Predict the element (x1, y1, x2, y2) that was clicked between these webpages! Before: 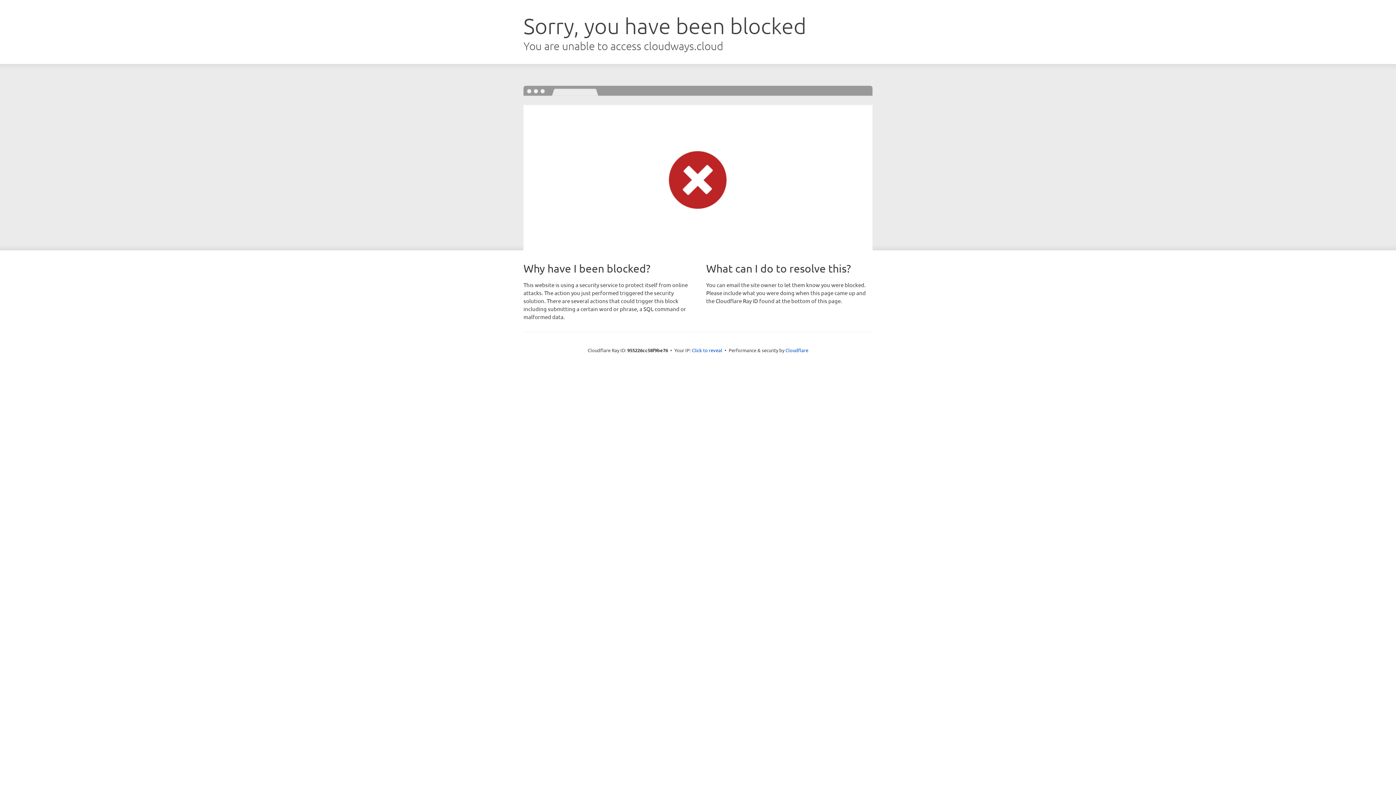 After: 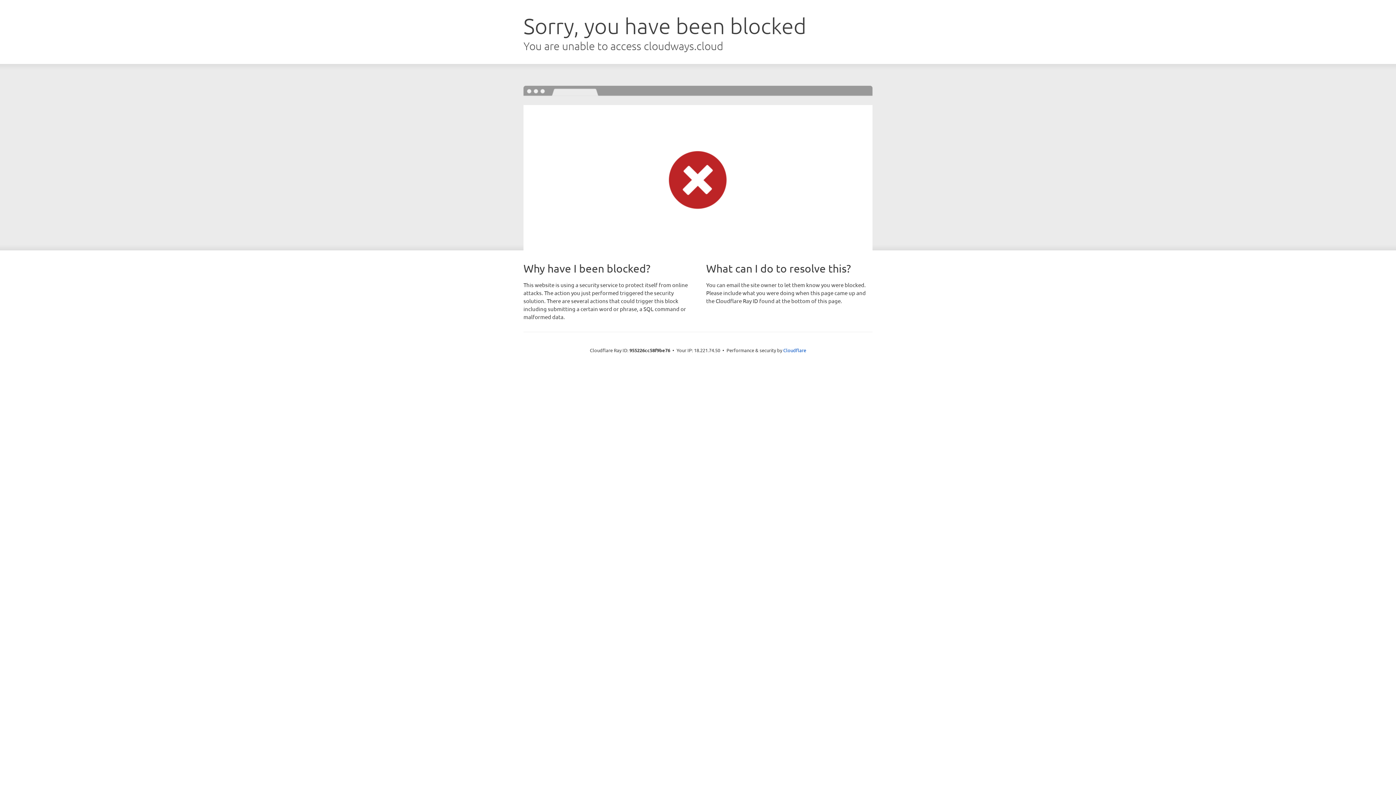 Action: bbox: (692, 346, 722, 353) label: Click to reveal